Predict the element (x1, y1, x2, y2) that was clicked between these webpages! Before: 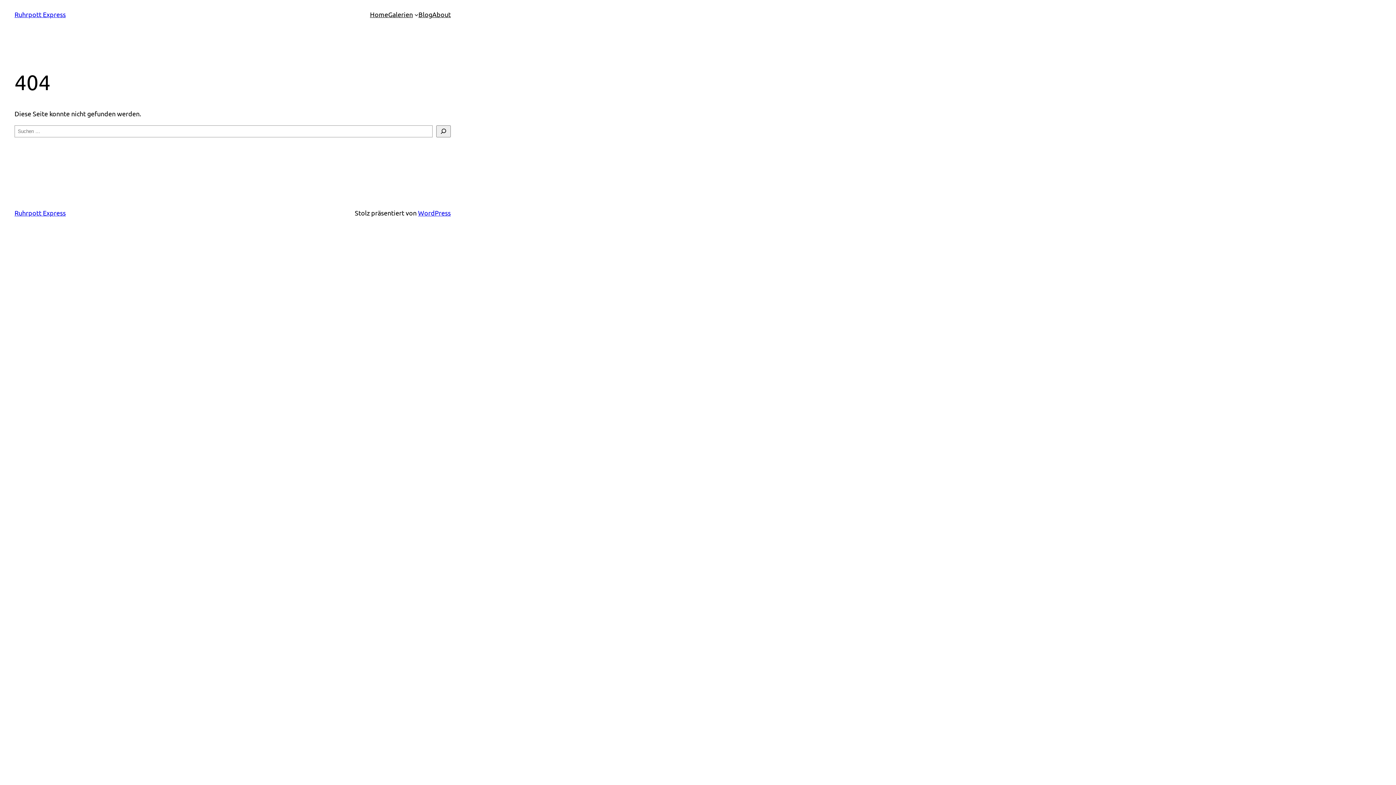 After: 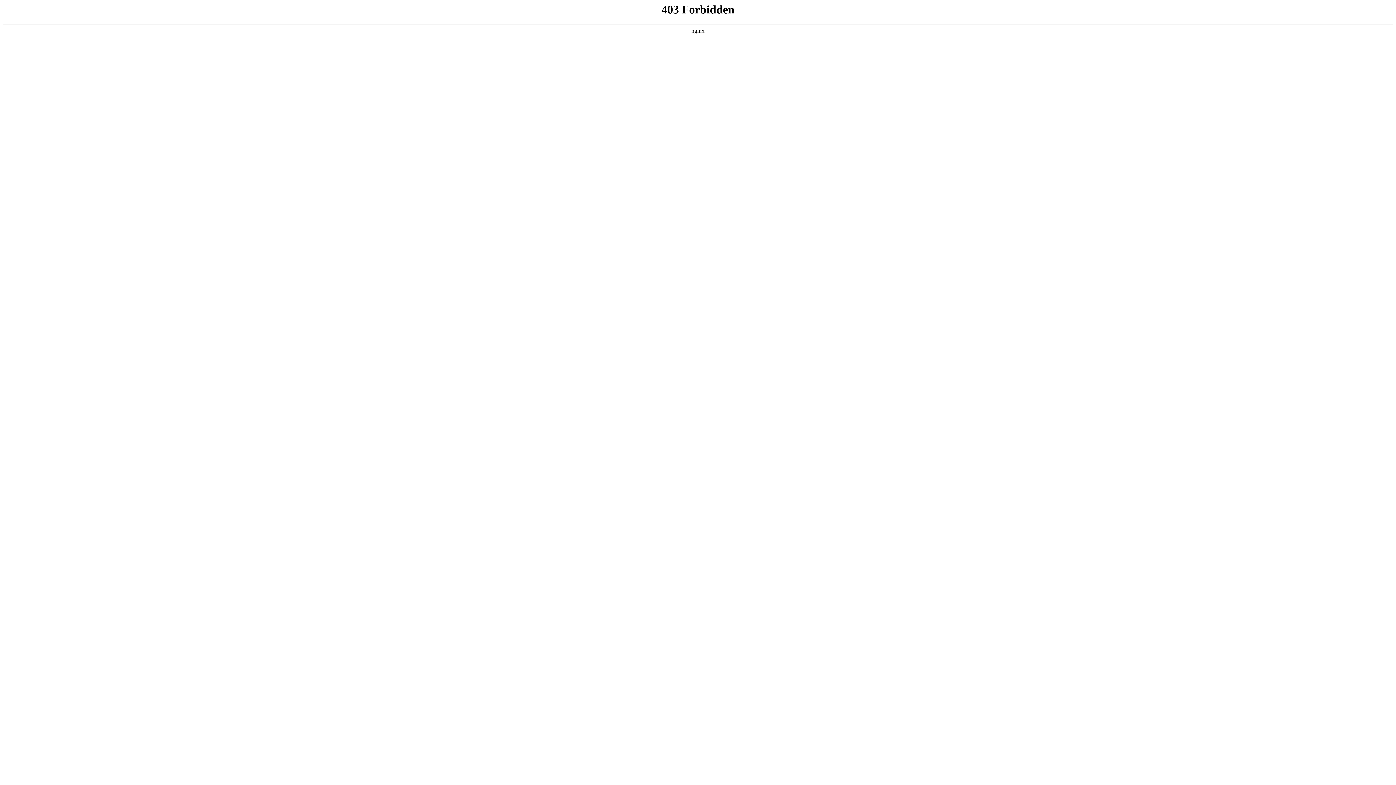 Action: label: WordPress bbox: (418, 208, 450, 216)